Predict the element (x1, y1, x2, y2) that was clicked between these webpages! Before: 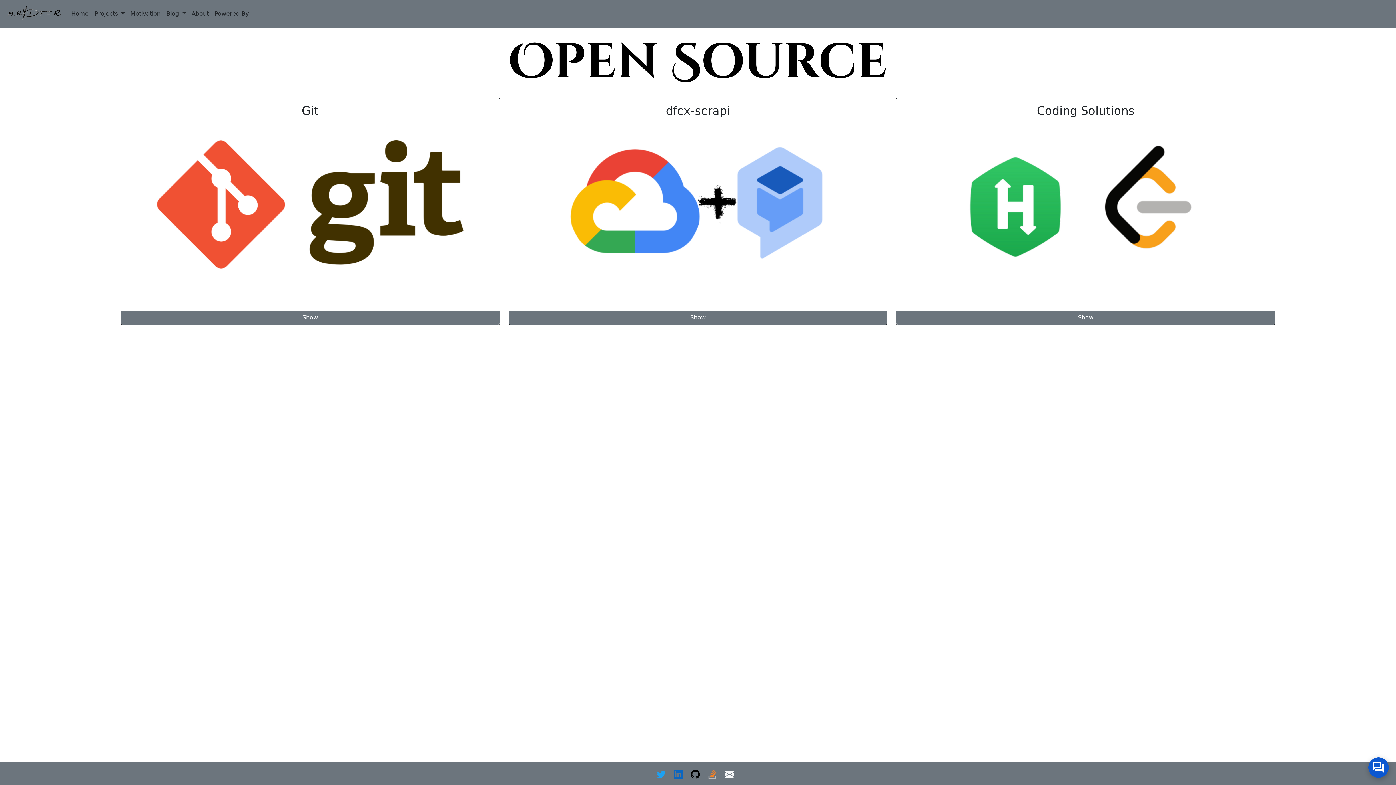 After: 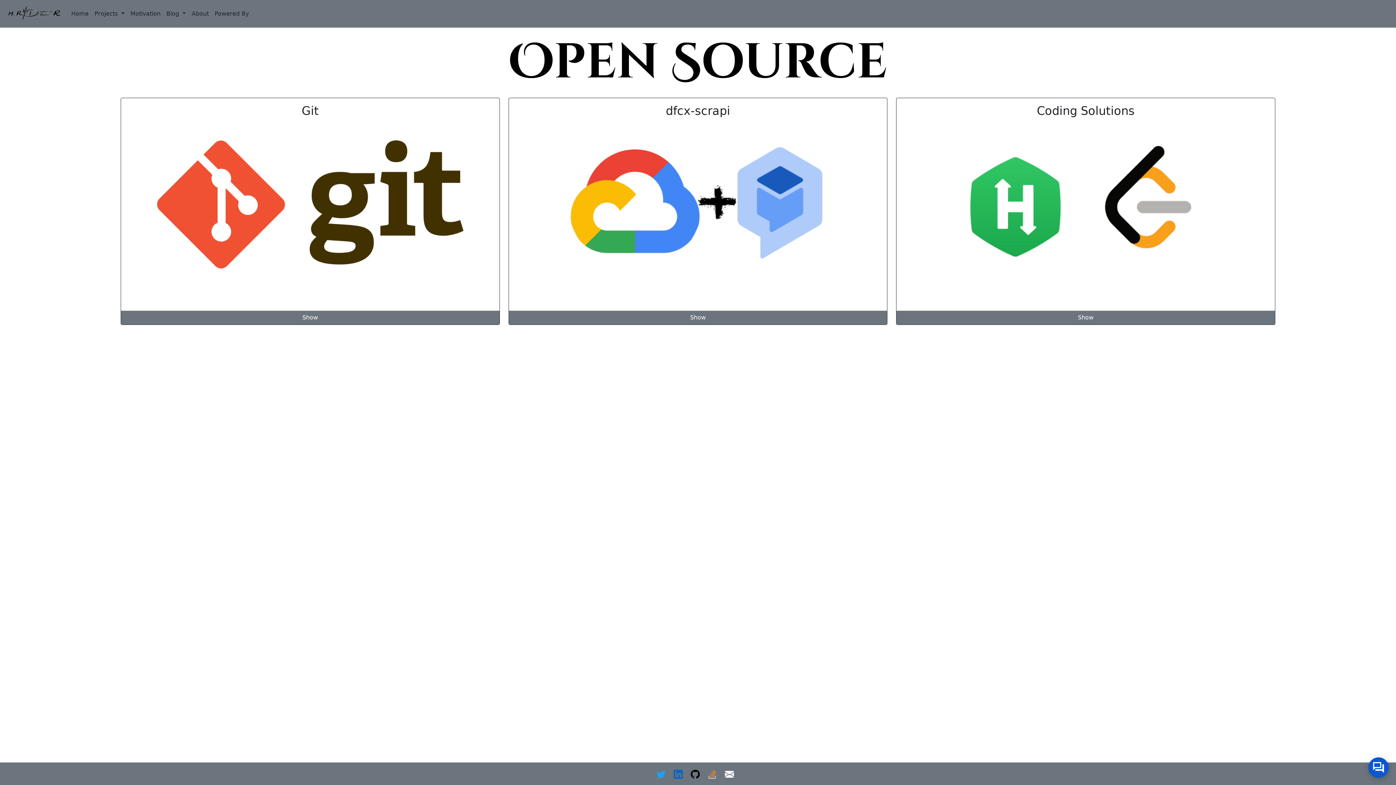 Action: label:   bbox: (656, 768, 667, 780)